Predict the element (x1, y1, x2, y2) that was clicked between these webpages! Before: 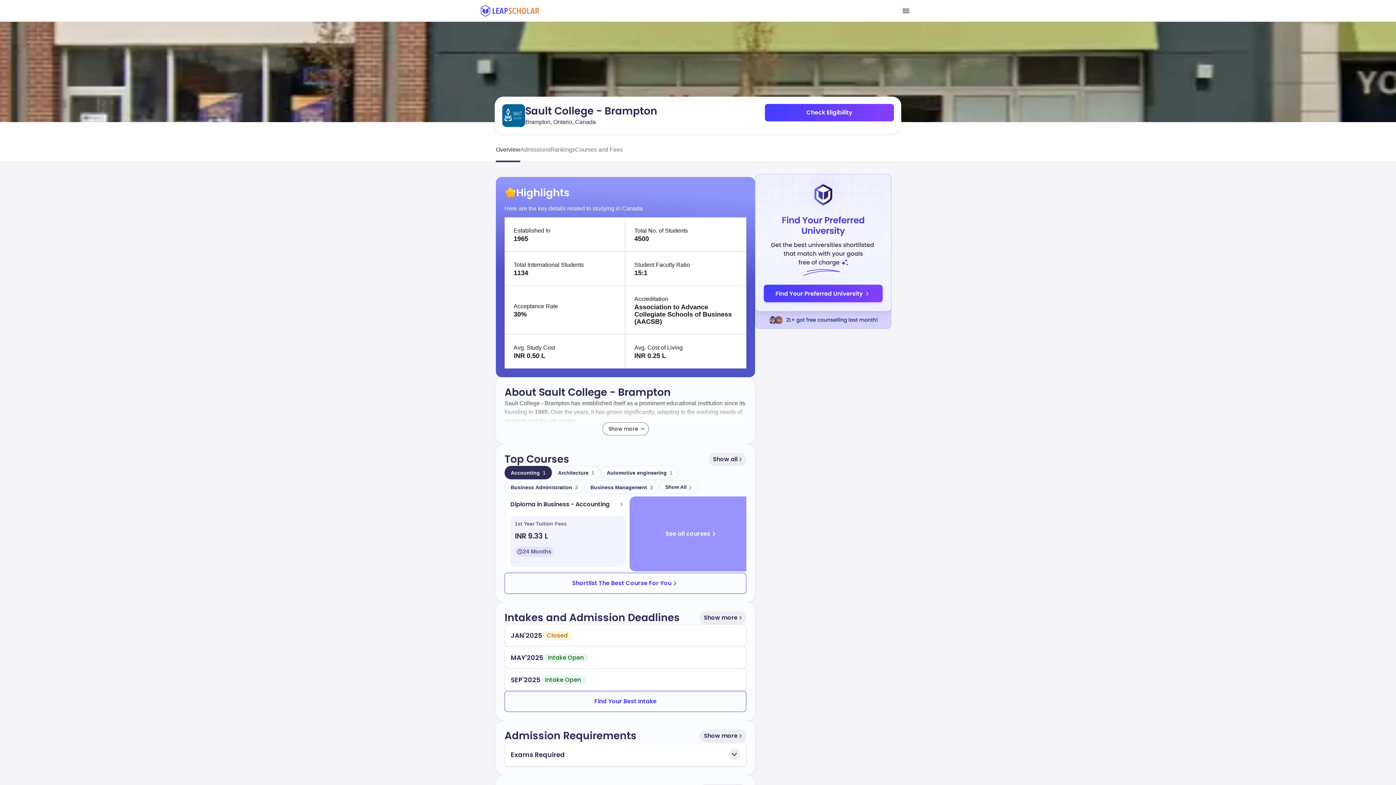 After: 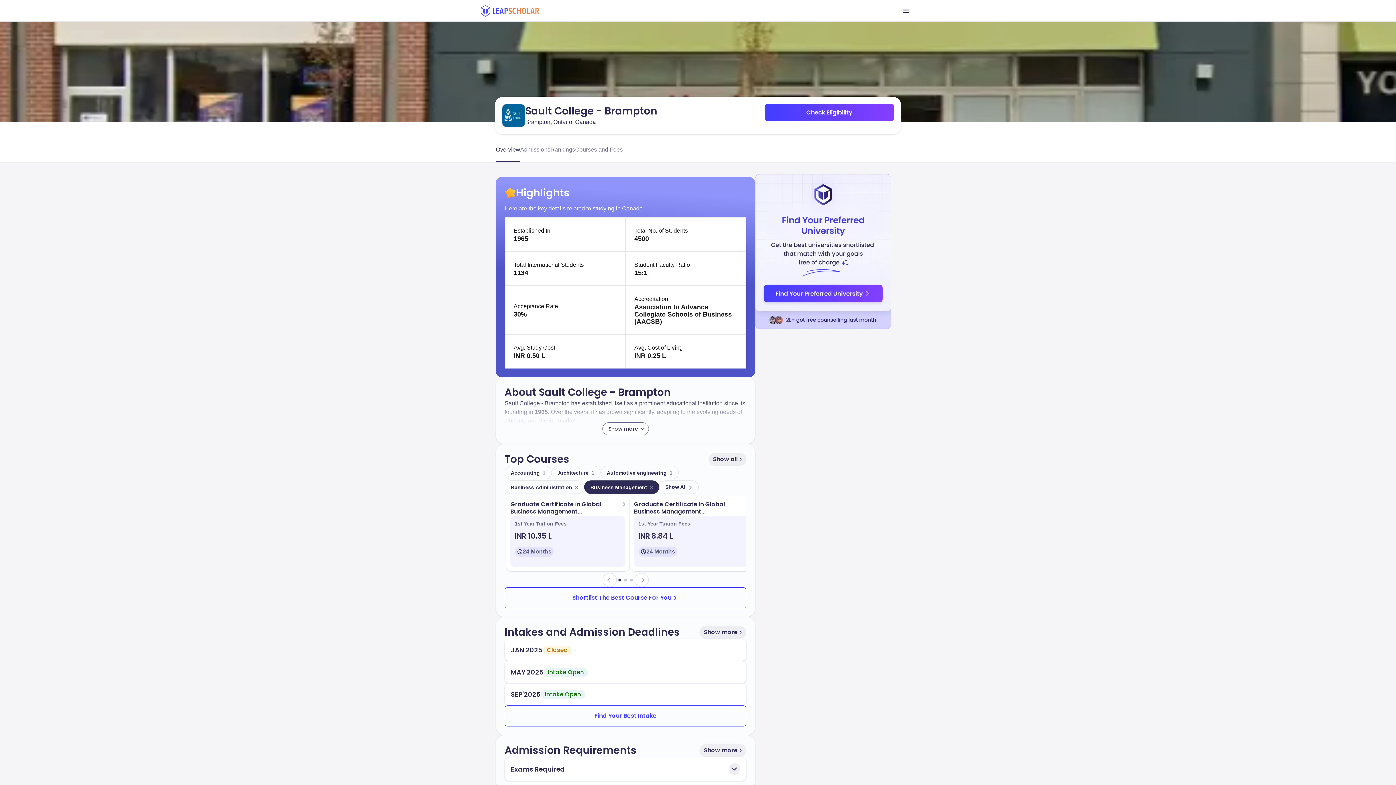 Action: label: Business Management 3 bbox: (584, 480, 659, 494)